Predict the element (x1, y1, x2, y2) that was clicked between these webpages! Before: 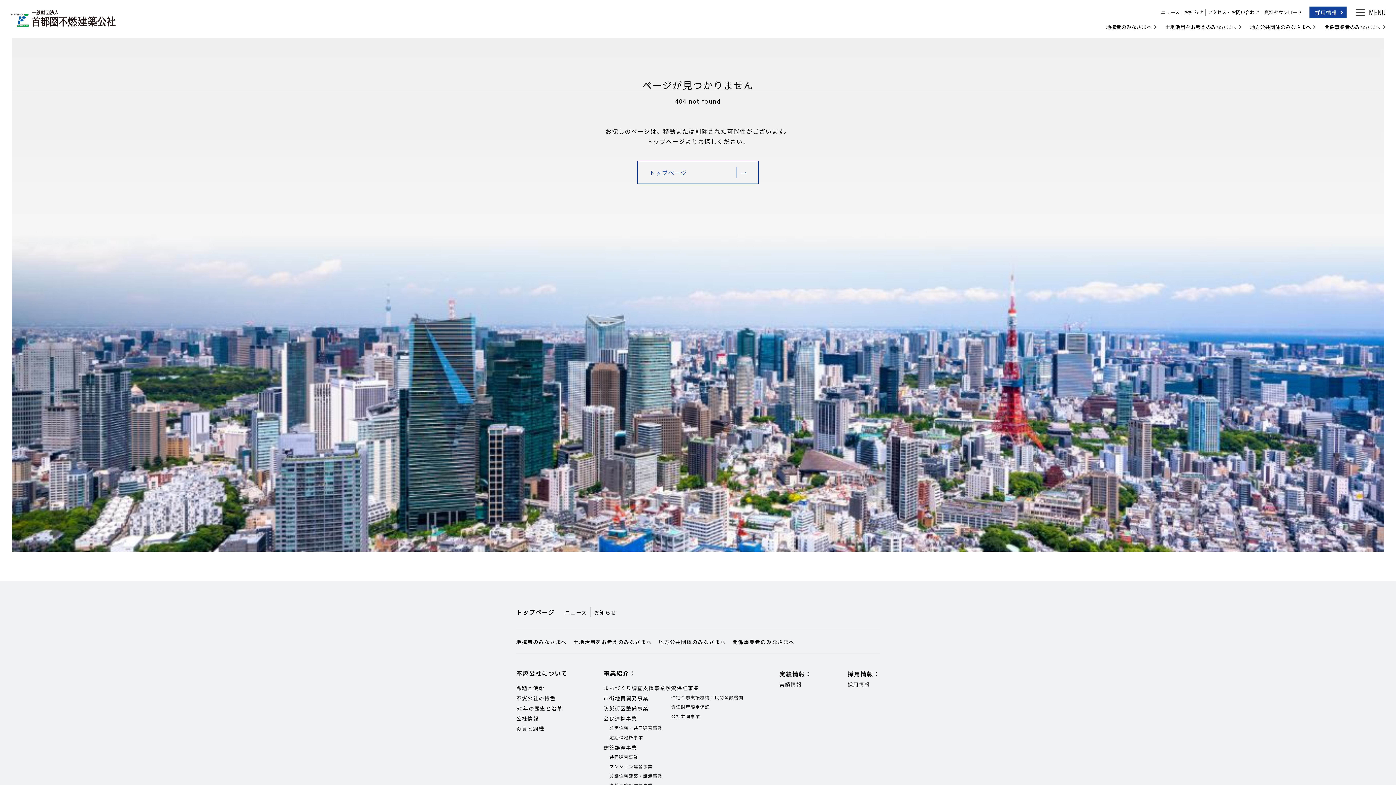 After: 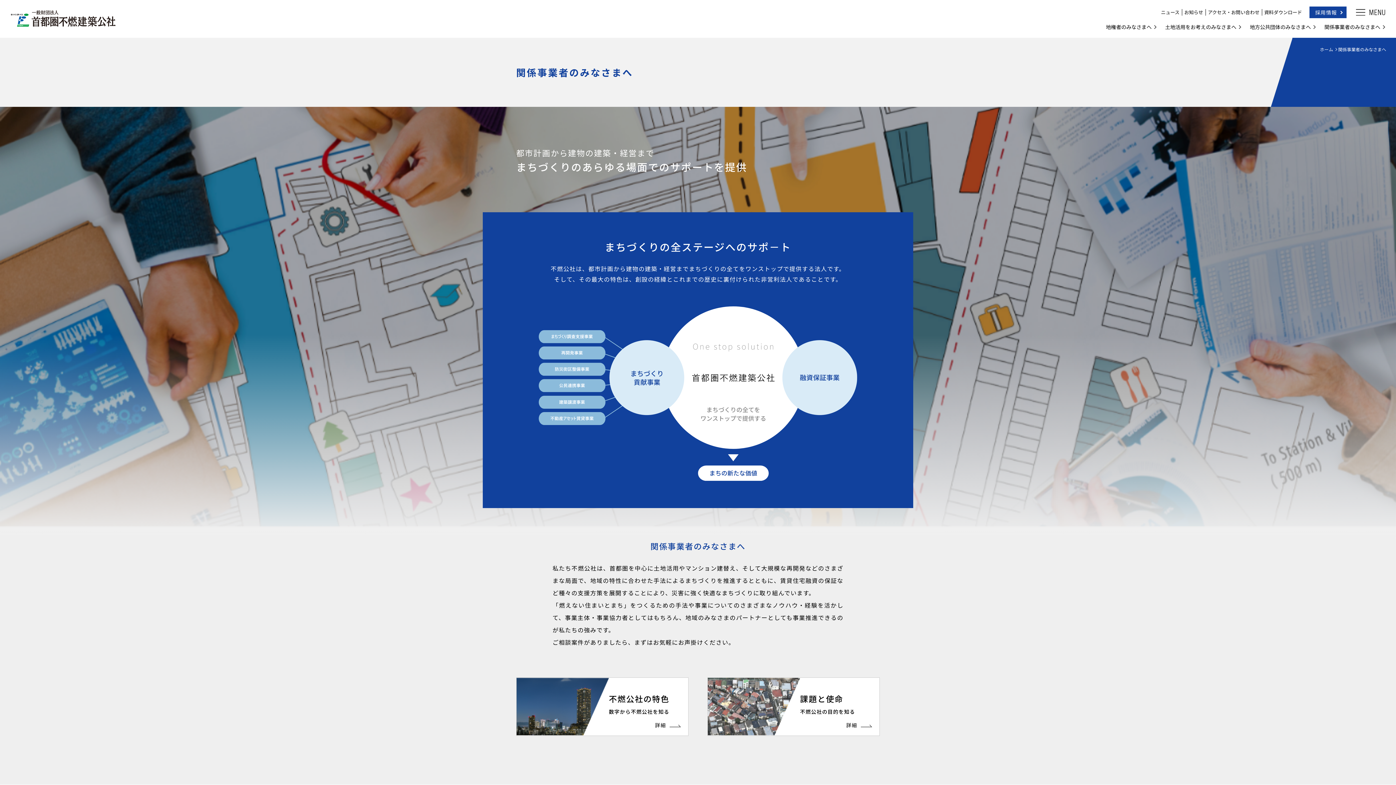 Action: bbox: (1324, 23, 1385, 30) label: 関係事業者のみなさまへ